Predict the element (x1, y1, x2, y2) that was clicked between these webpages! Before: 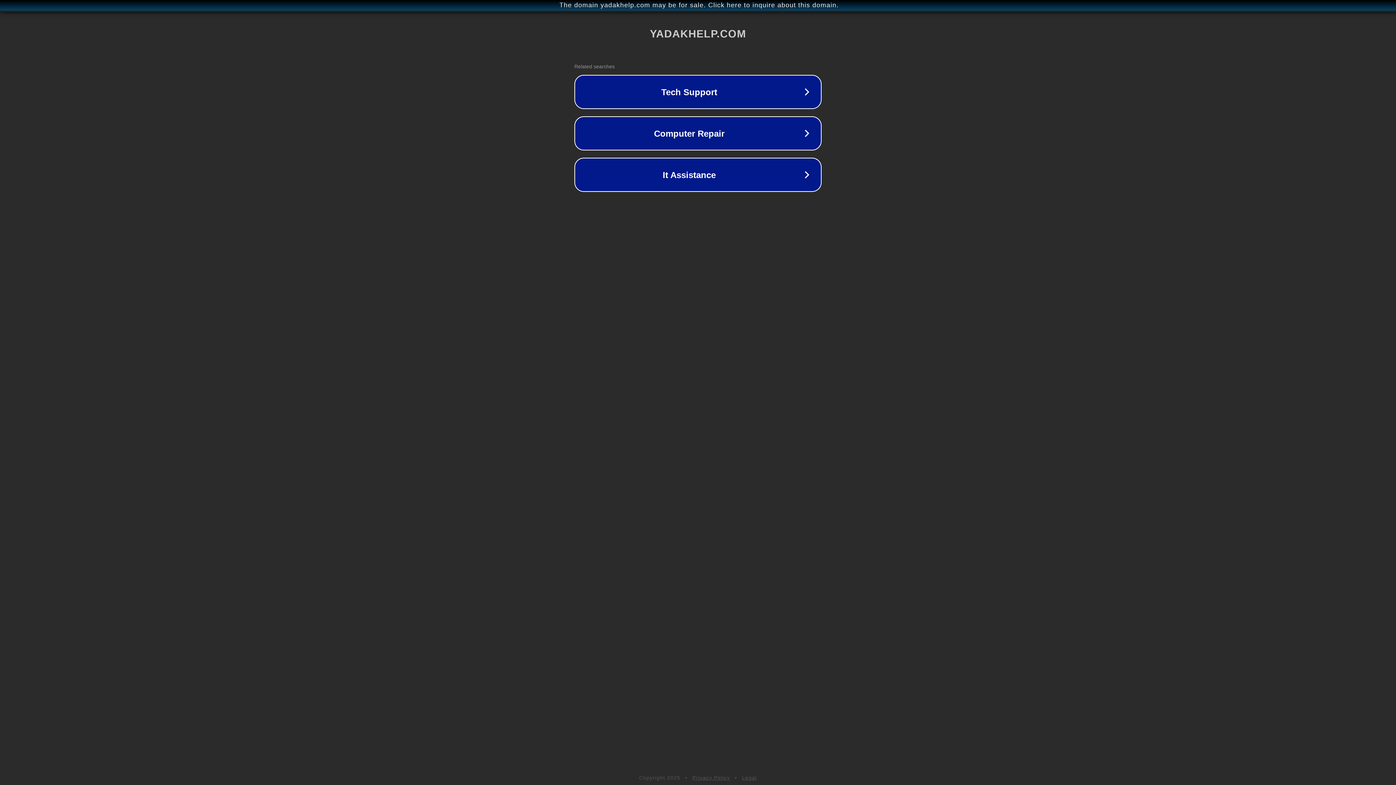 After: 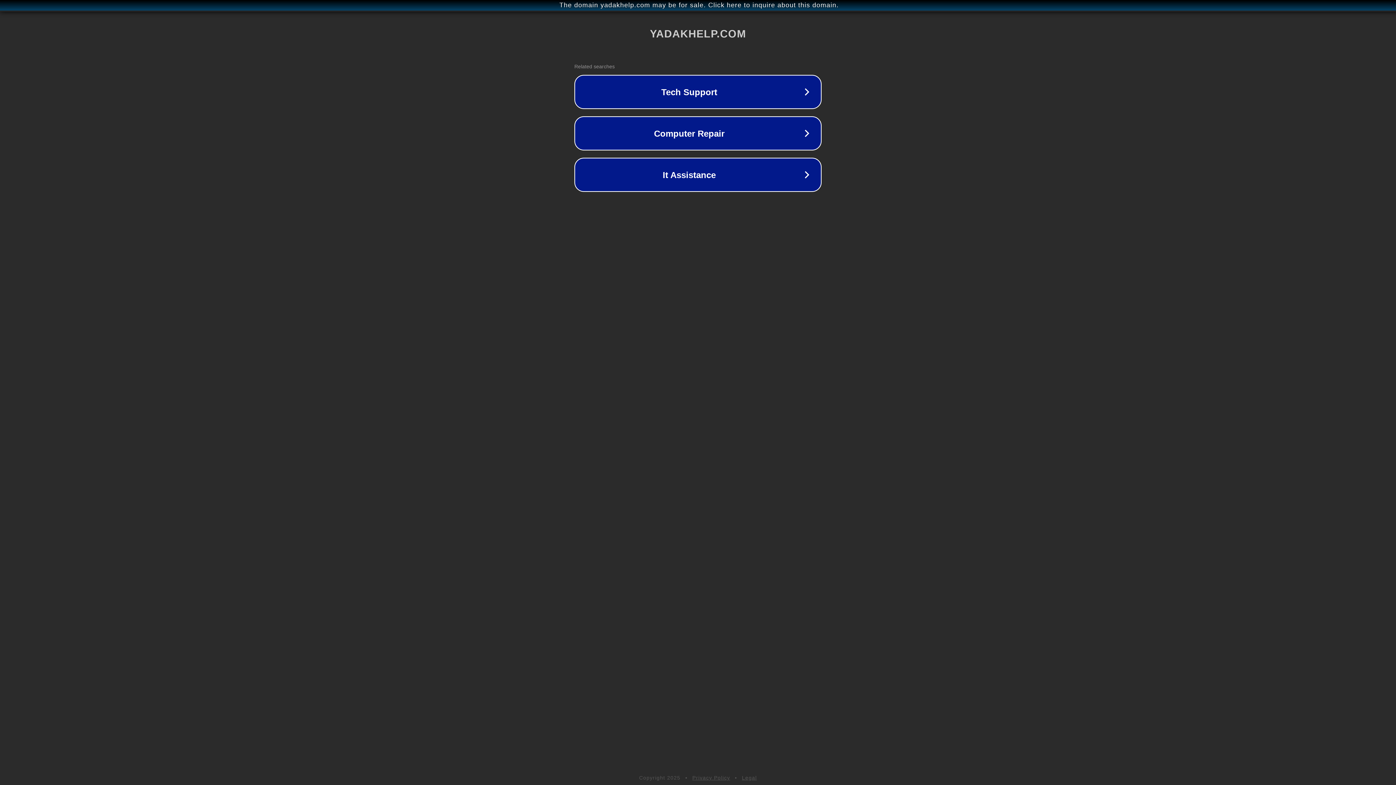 Action: bbox: (692, 775, 730, 781) label: Privacy Policy